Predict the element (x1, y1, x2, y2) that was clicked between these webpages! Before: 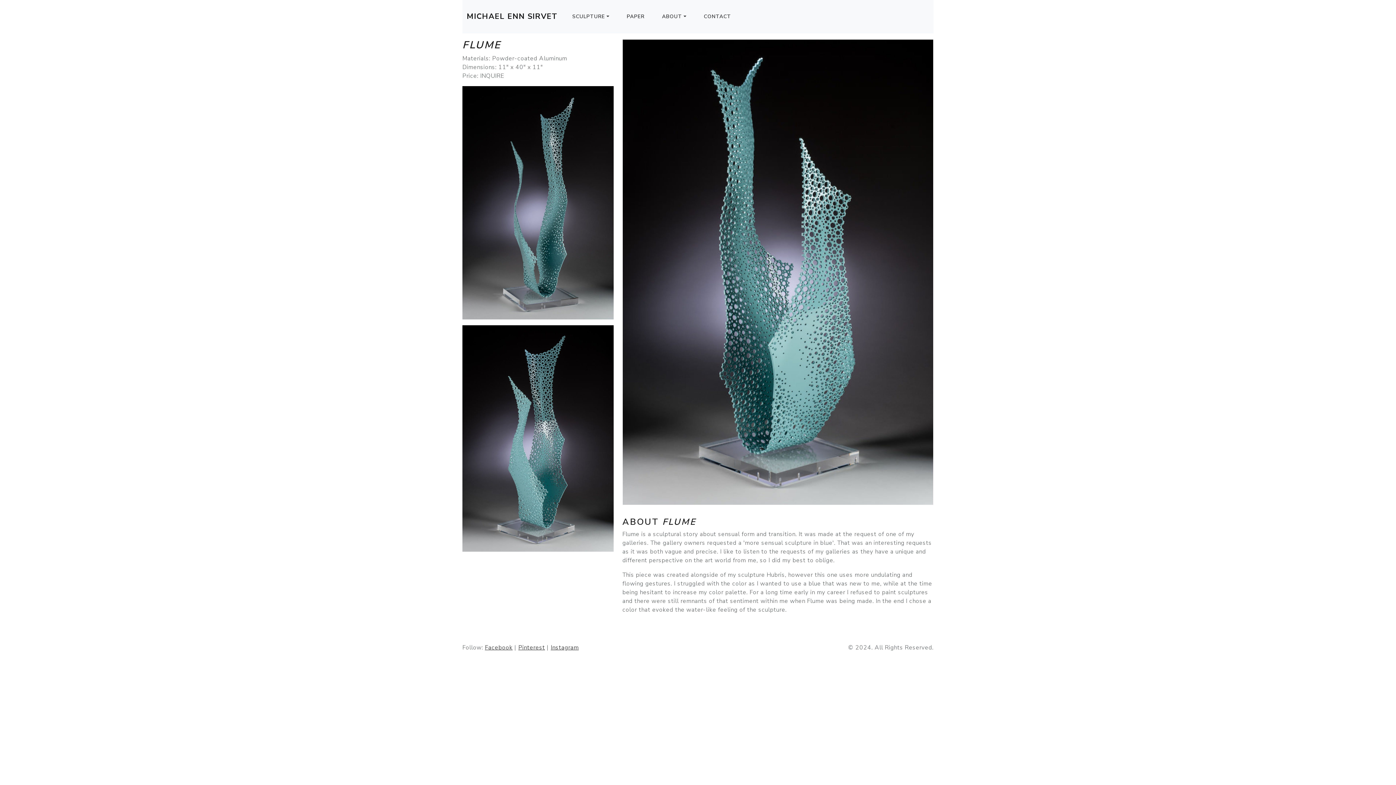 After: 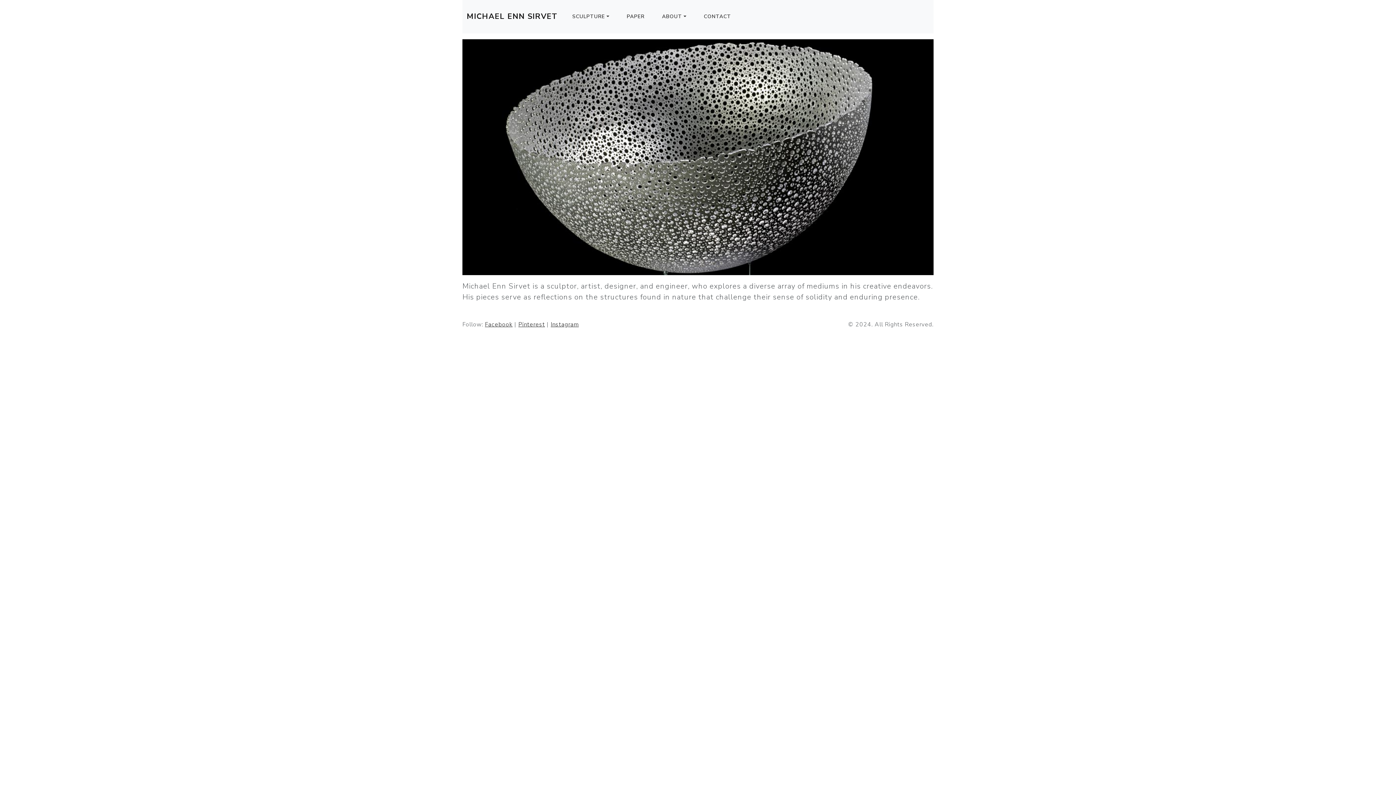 Action: label: MICHAEL ENN SIRVET bbox: (466, 9, 557, 24)